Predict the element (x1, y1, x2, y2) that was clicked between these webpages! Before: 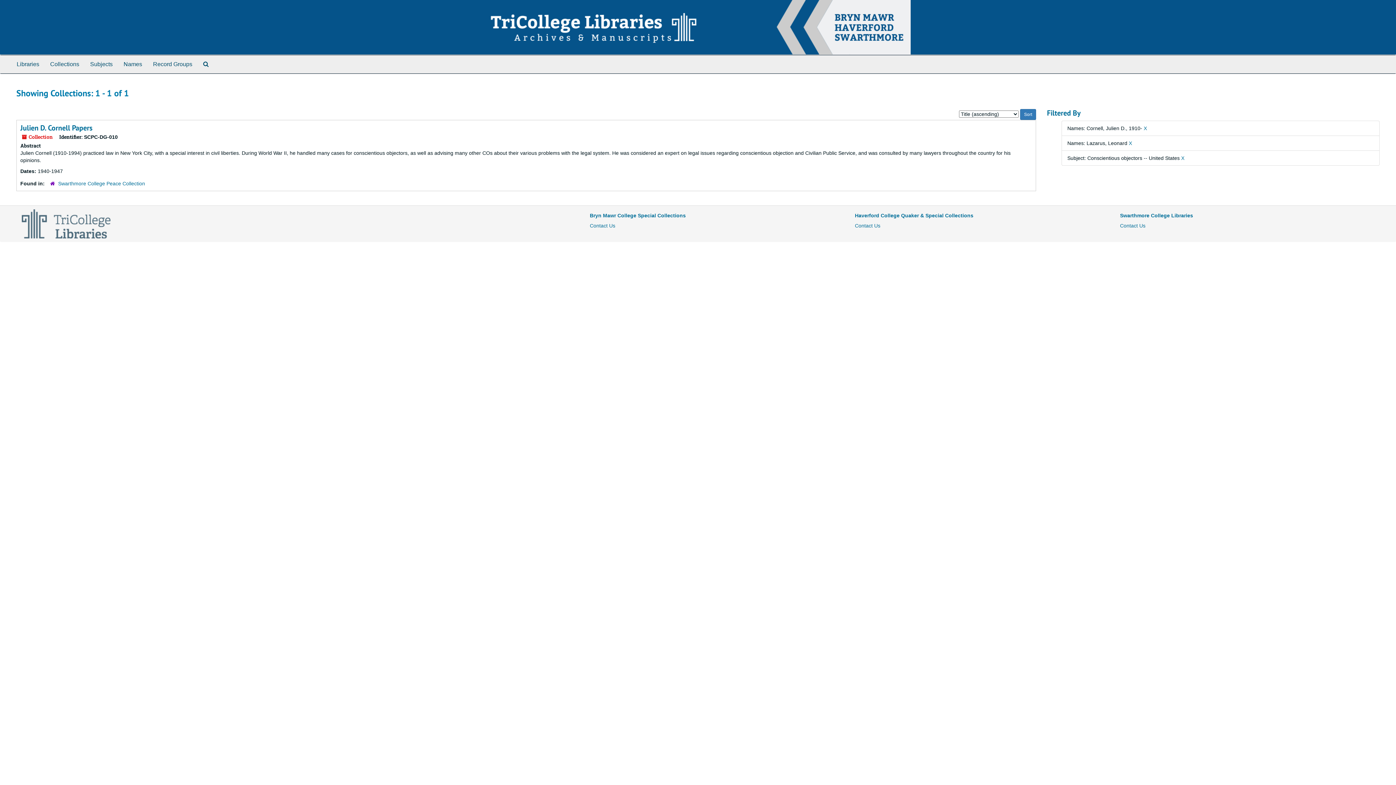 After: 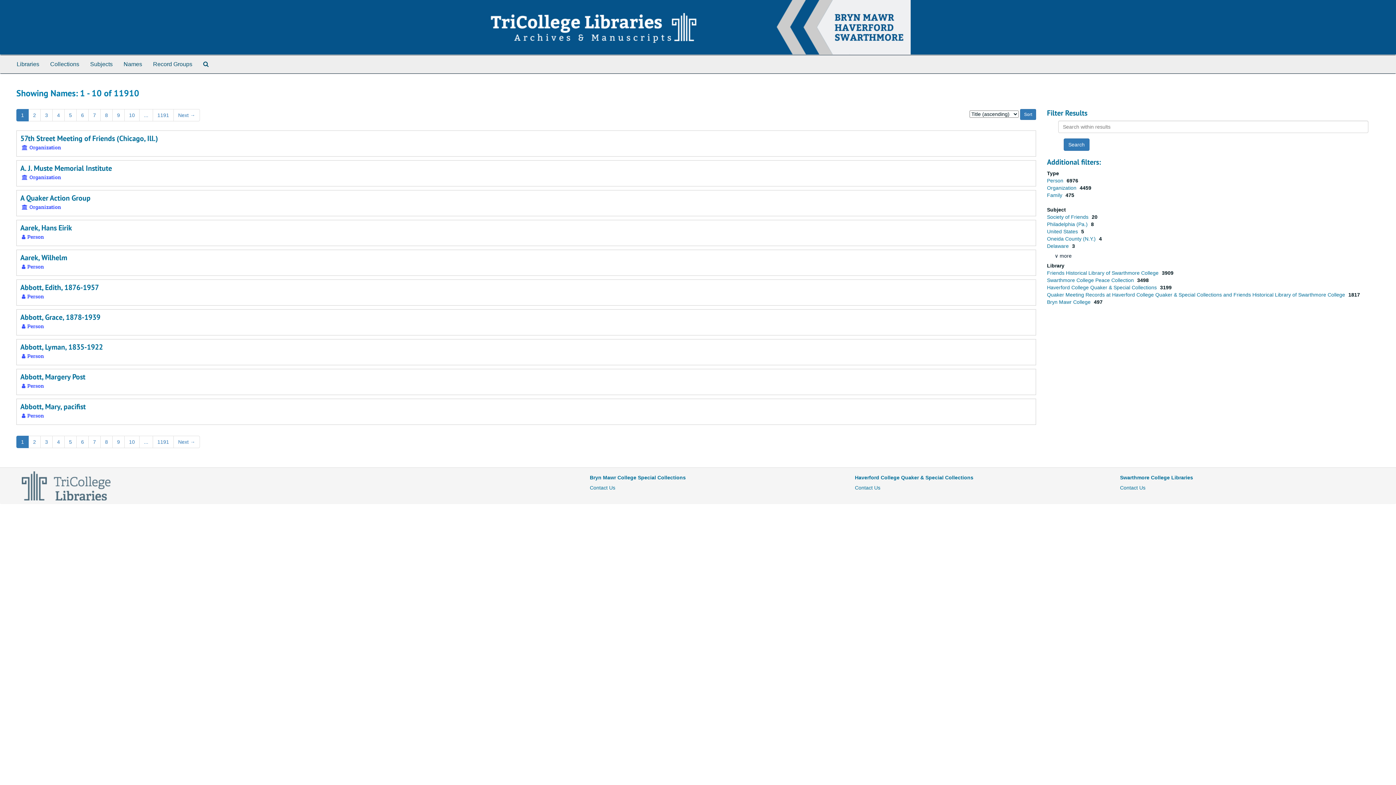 Action: bbox: (118, 55, 147, 73) label: Names